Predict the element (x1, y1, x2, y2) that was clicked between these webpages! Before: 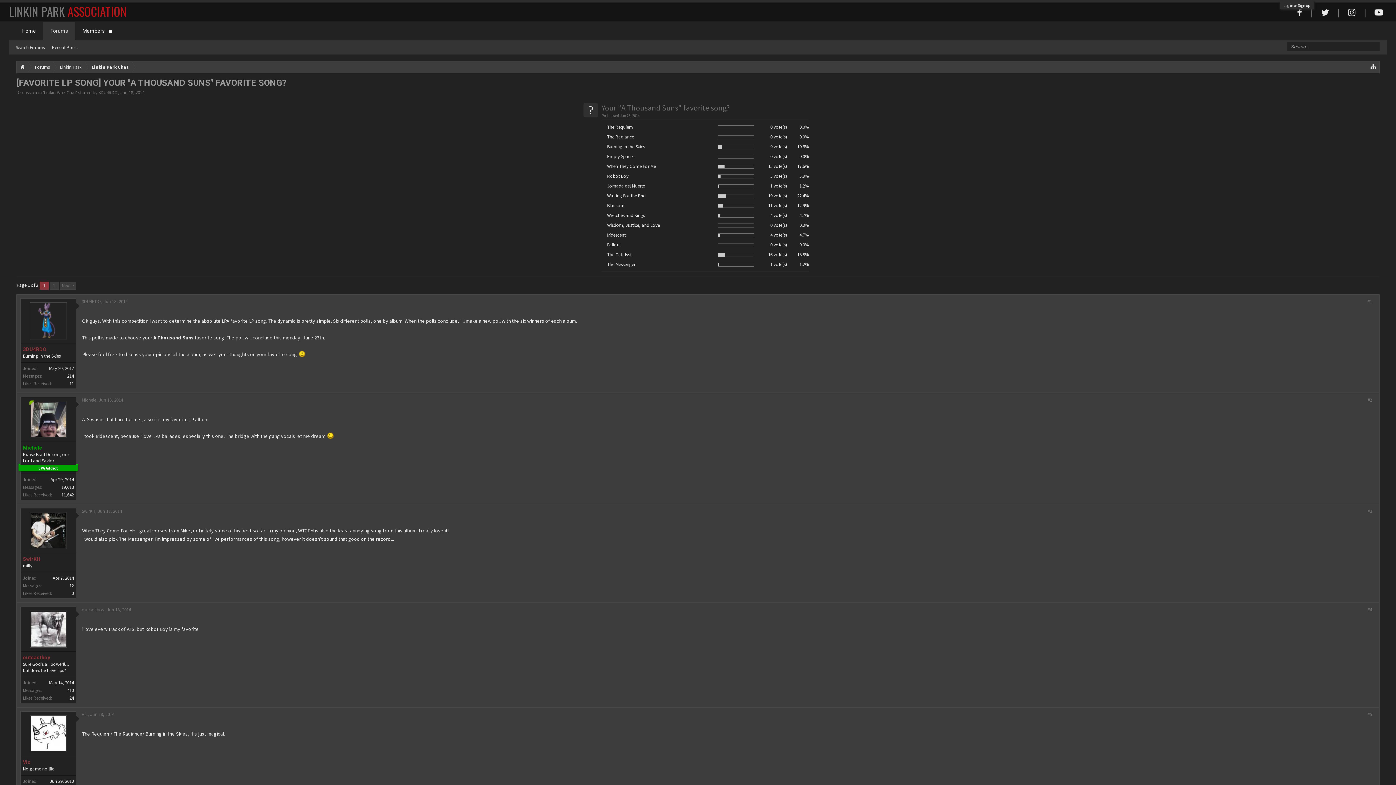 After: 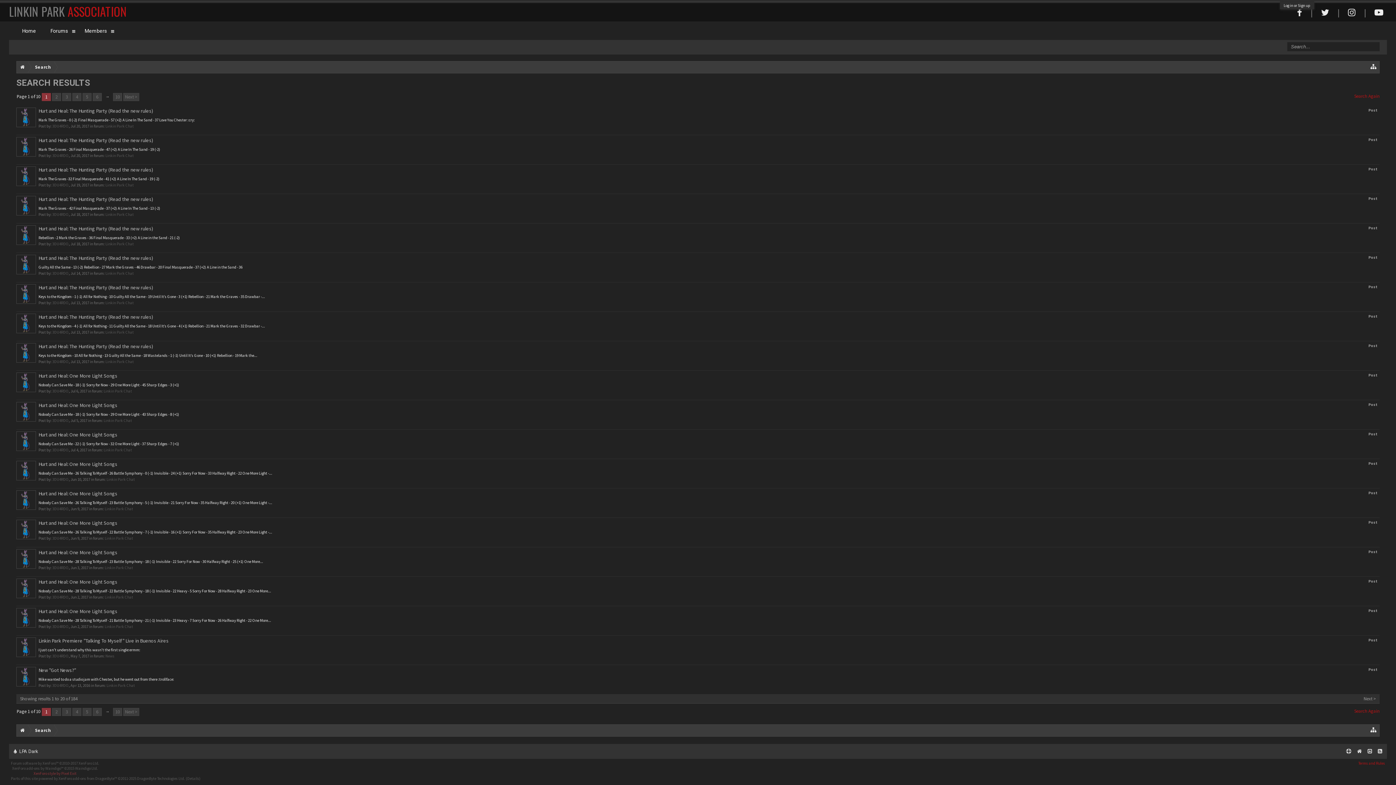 Action: bbox: (67, 373, 73, 379) label: 214